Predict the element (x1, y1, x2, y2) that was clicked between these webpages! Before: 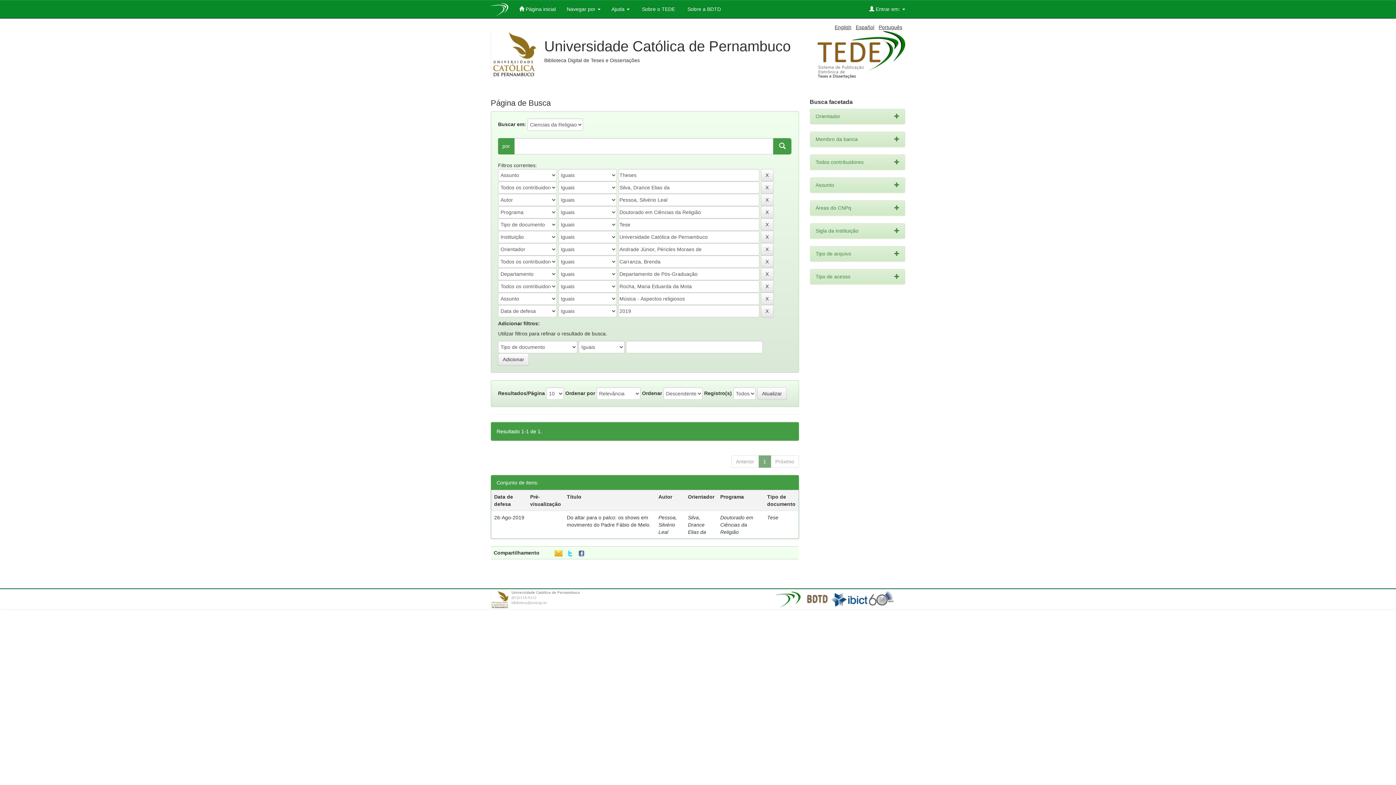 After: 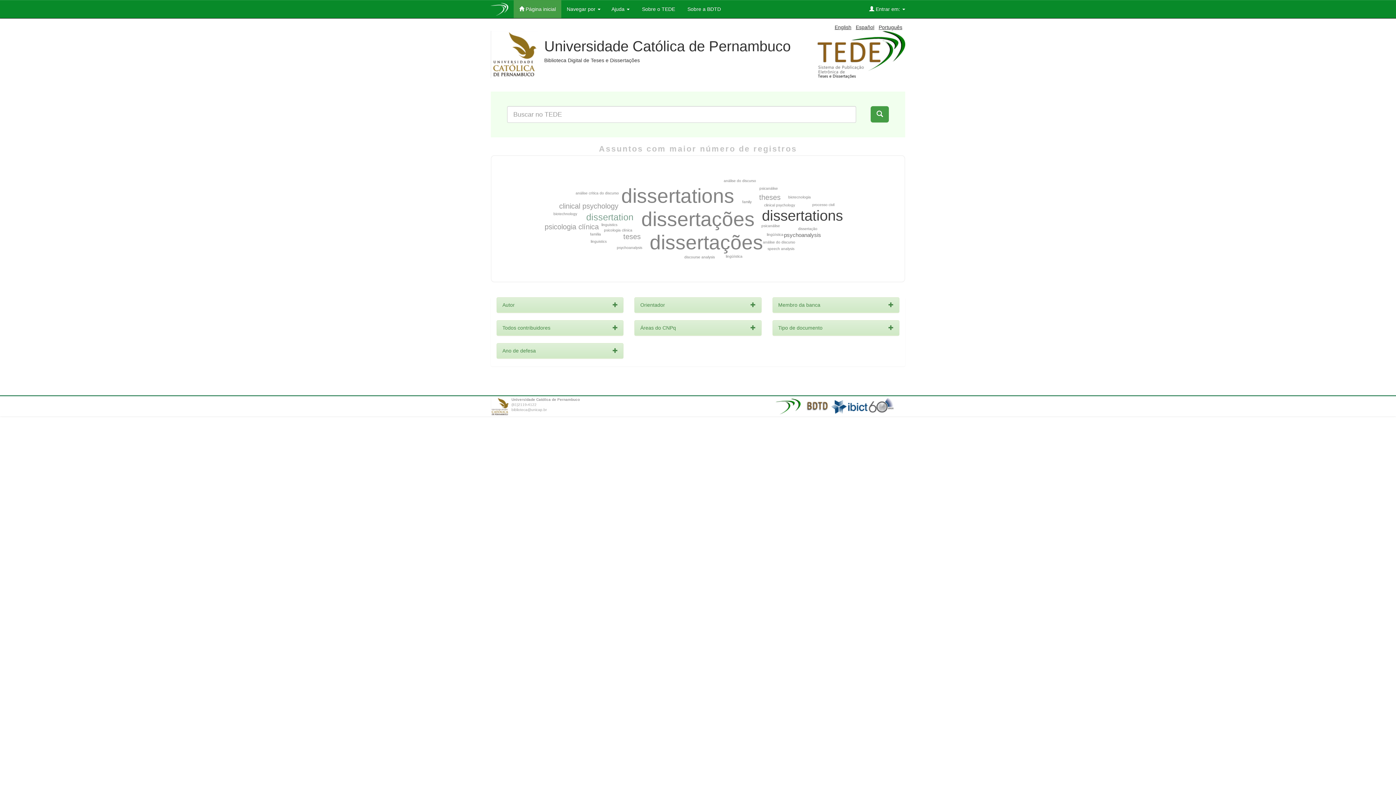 Action: bbox: (485, 0, 513, 15)